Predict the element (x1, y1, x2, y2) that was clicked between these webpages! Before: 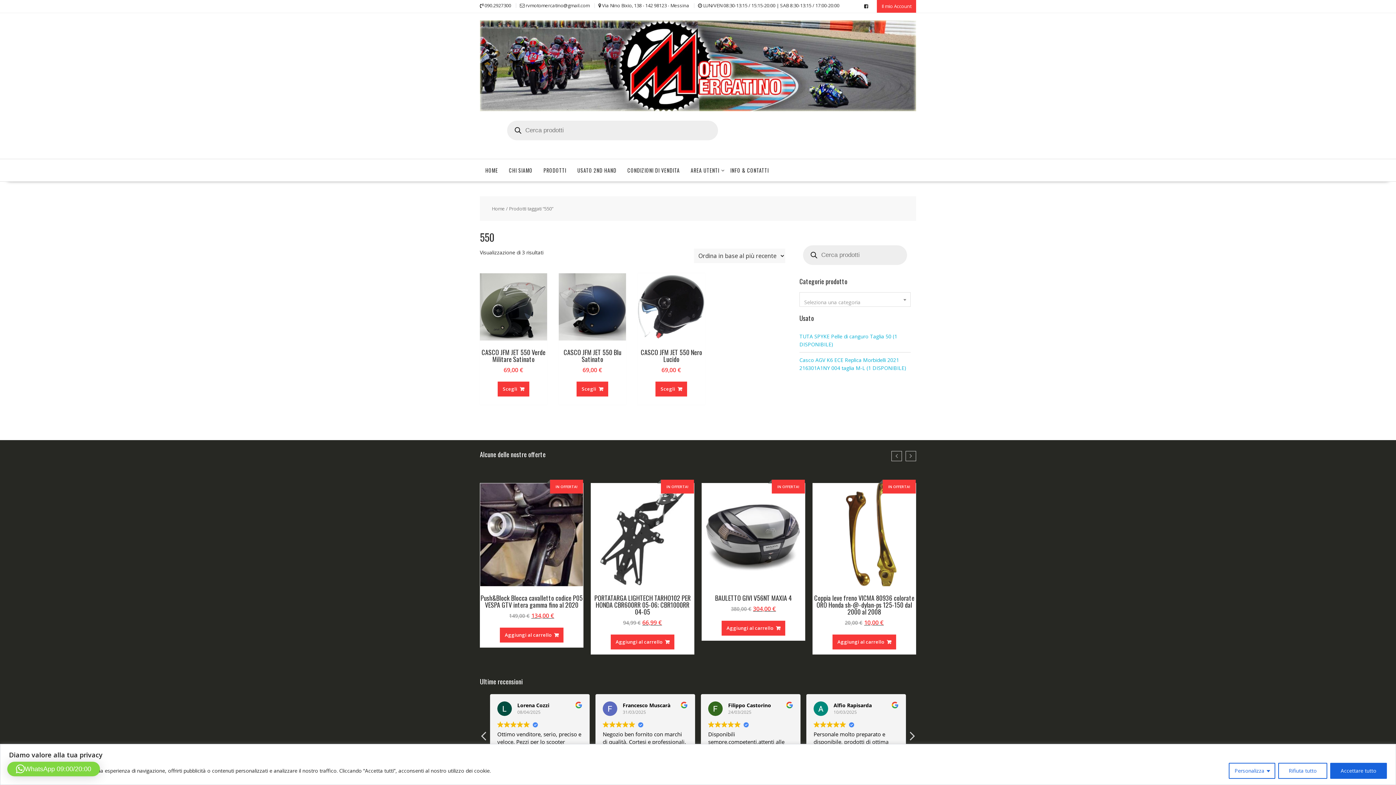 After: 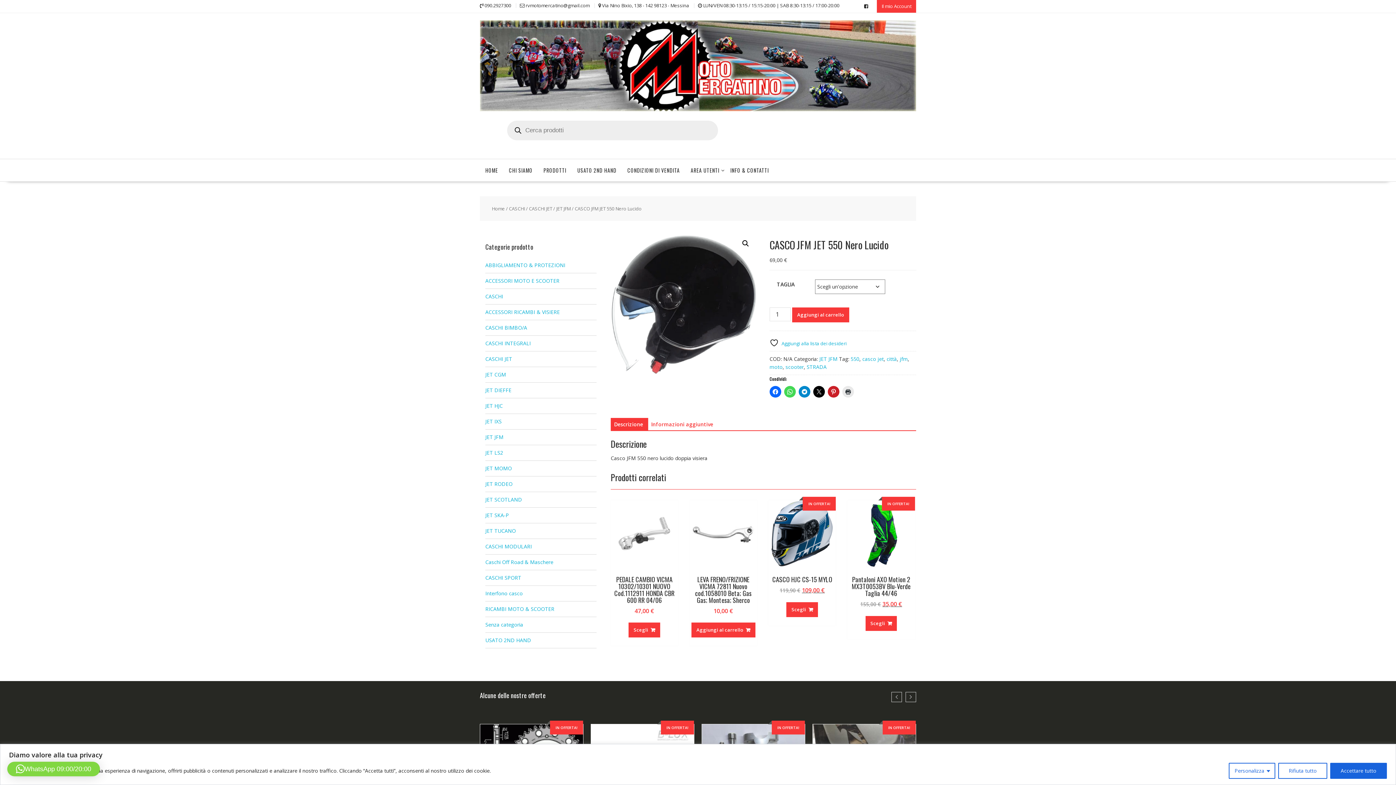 Action: label: Seleziona le opzioni per “CASCO JFM JET 550 Nero Lucido” bbox: (655, 381, 687, 396)